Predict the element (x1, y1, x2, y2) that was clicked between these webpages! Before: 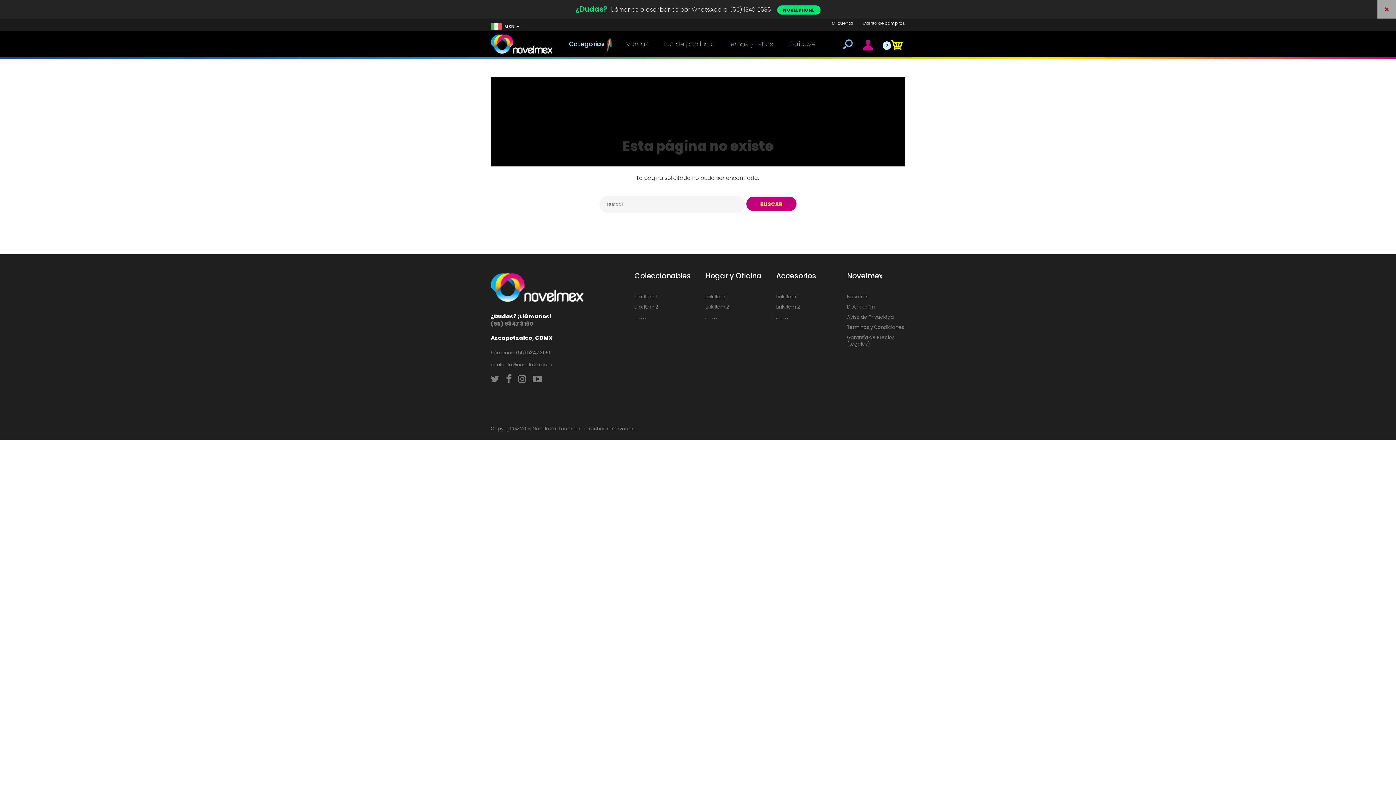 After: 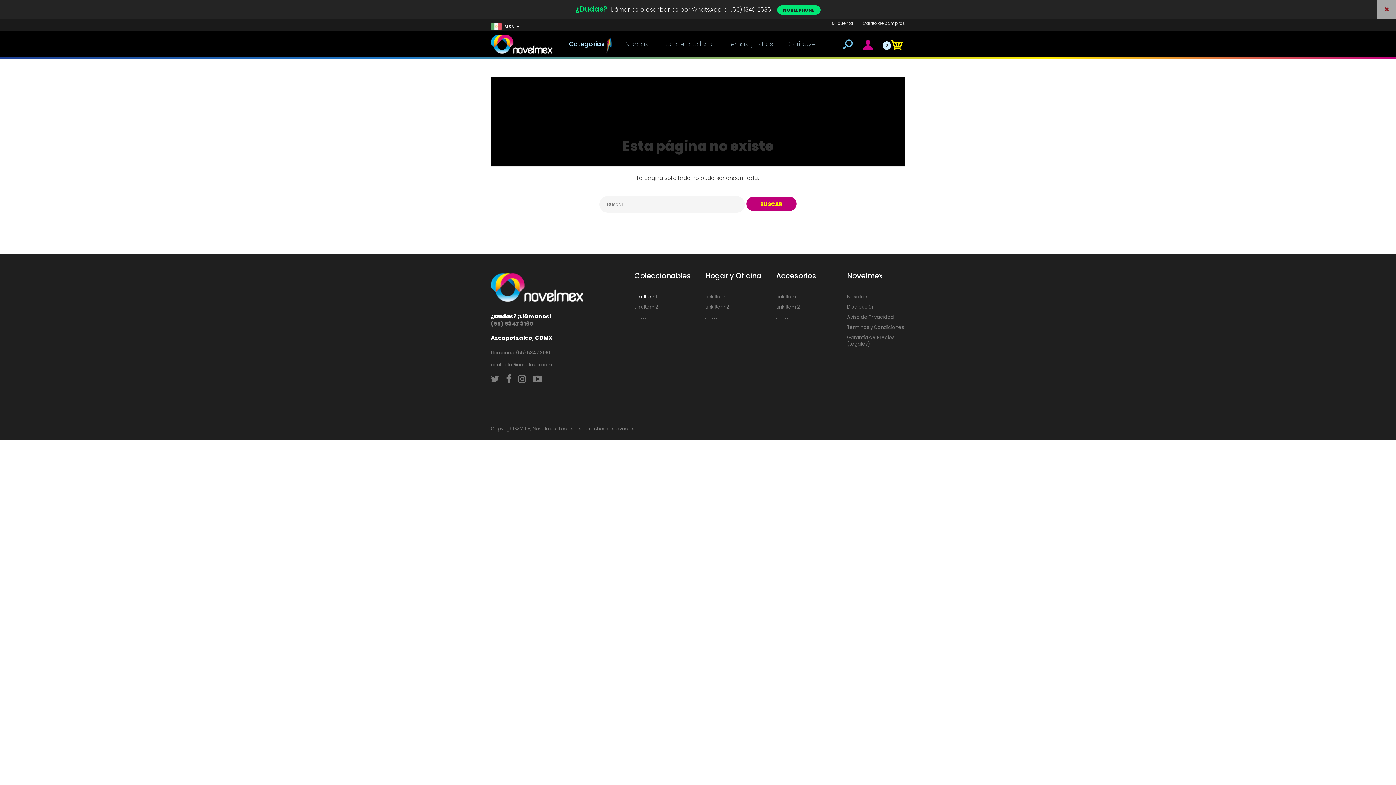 Action: label: Link Item 1 bbox: (634, 293, 657, 300)